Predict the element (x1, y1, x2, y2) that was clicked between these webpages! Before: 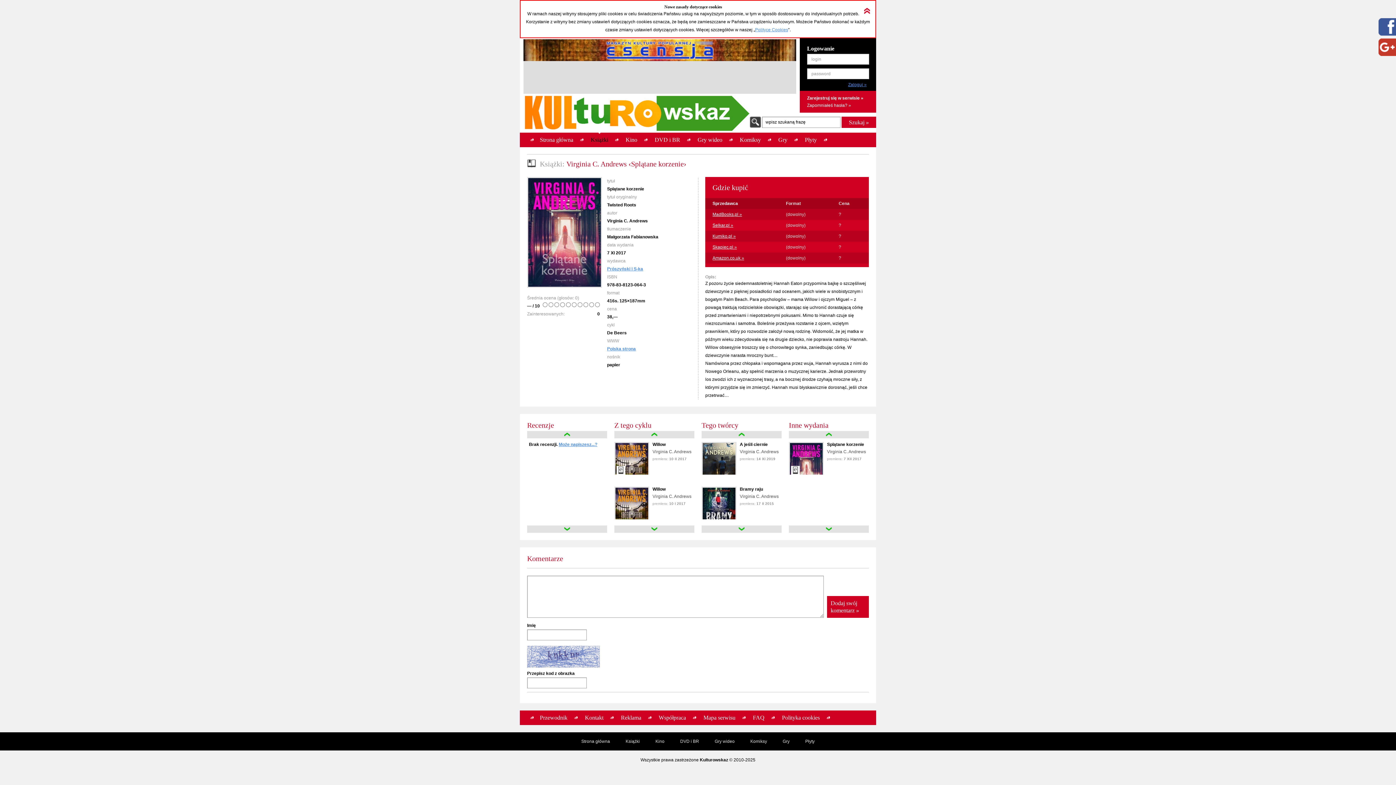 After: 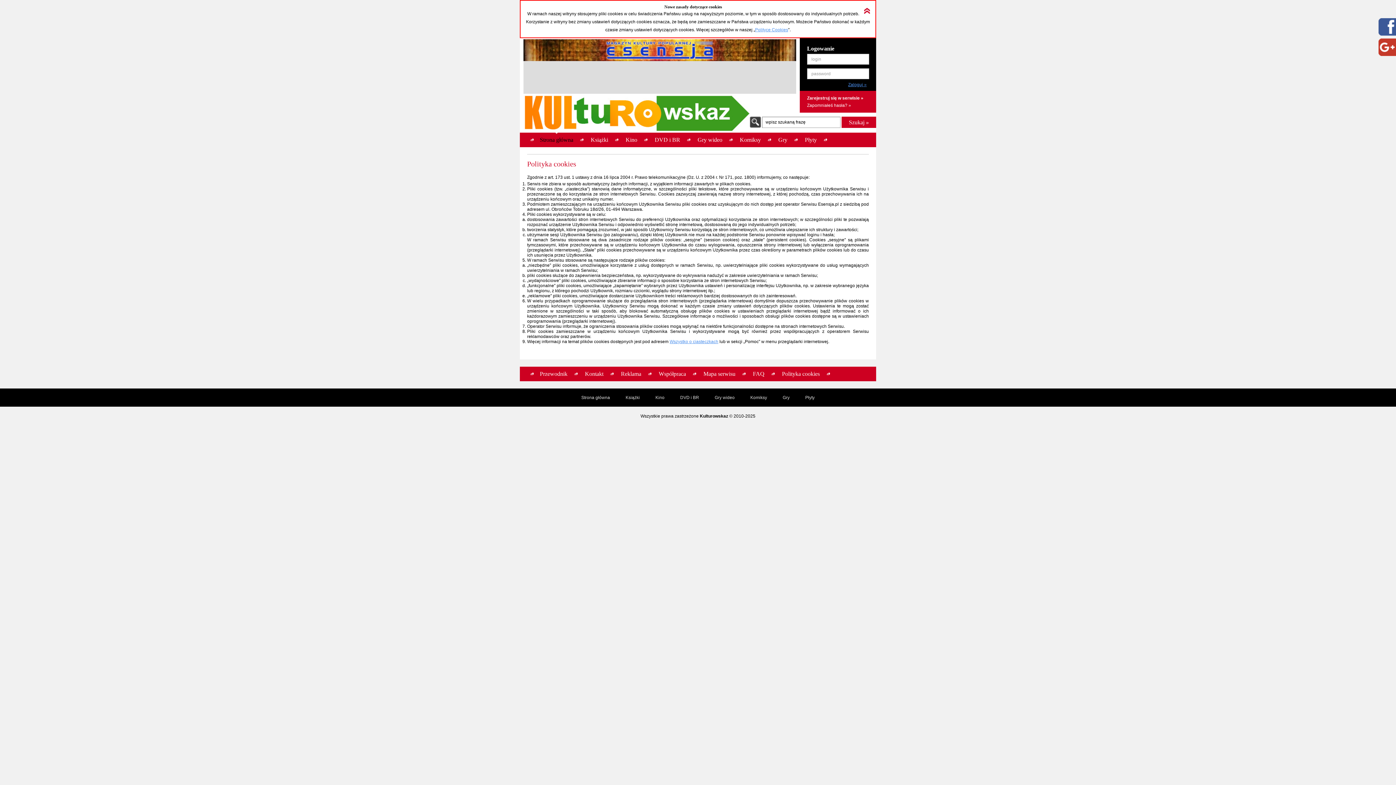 Action: label: Polityce Cookies bbox: (755, 27, 788, 32)